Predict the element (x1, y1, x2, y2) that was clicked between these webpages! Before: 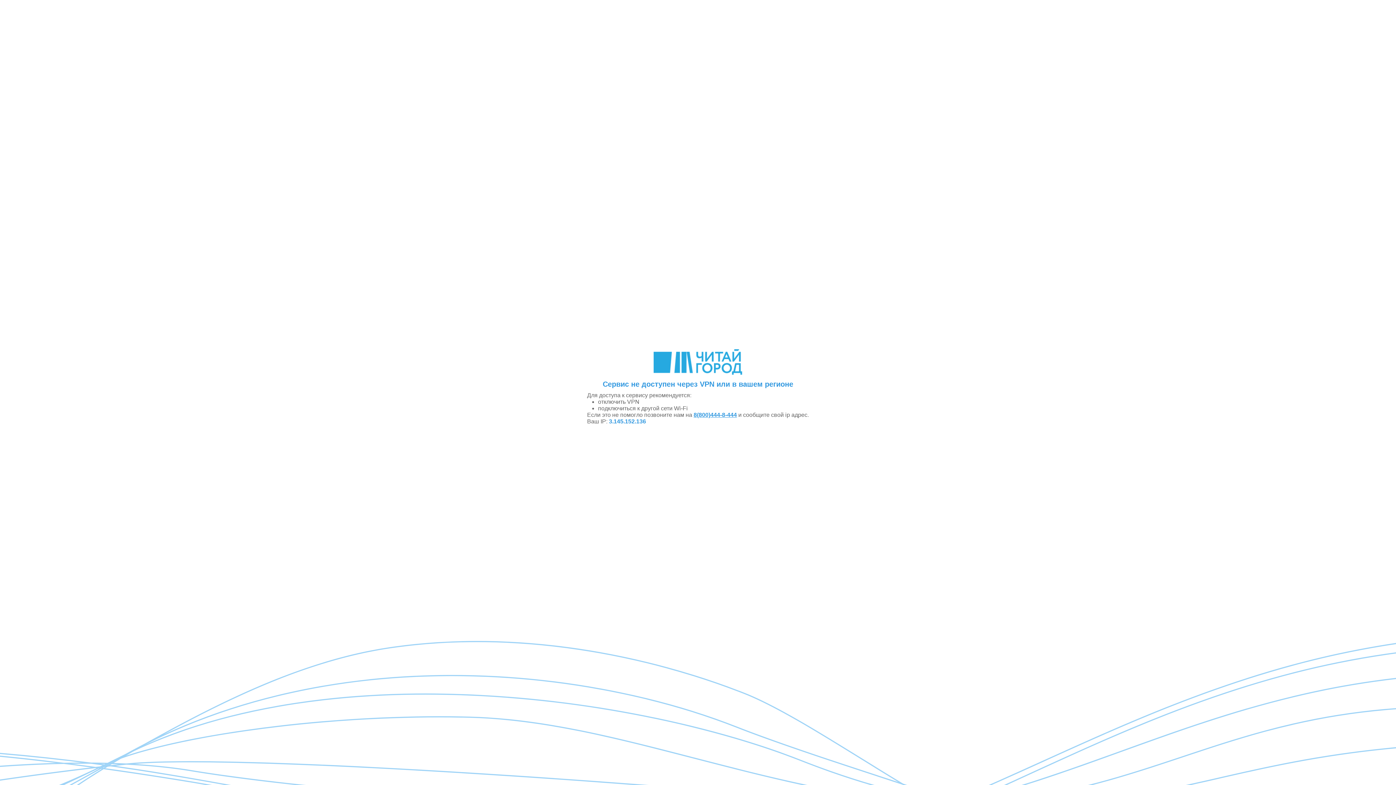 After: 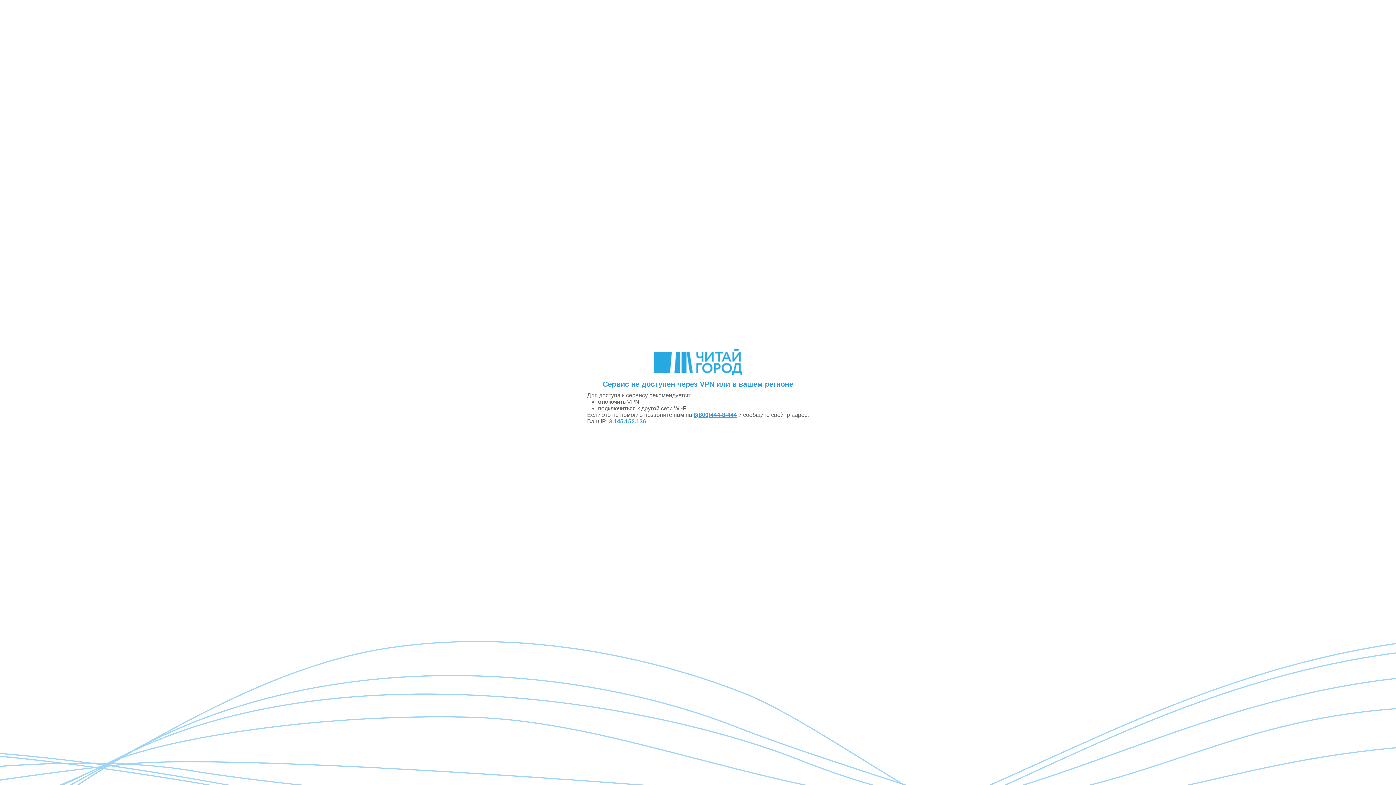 Action: label: 8(800)444-8-444 bbox: (693, 412, 737, 418)